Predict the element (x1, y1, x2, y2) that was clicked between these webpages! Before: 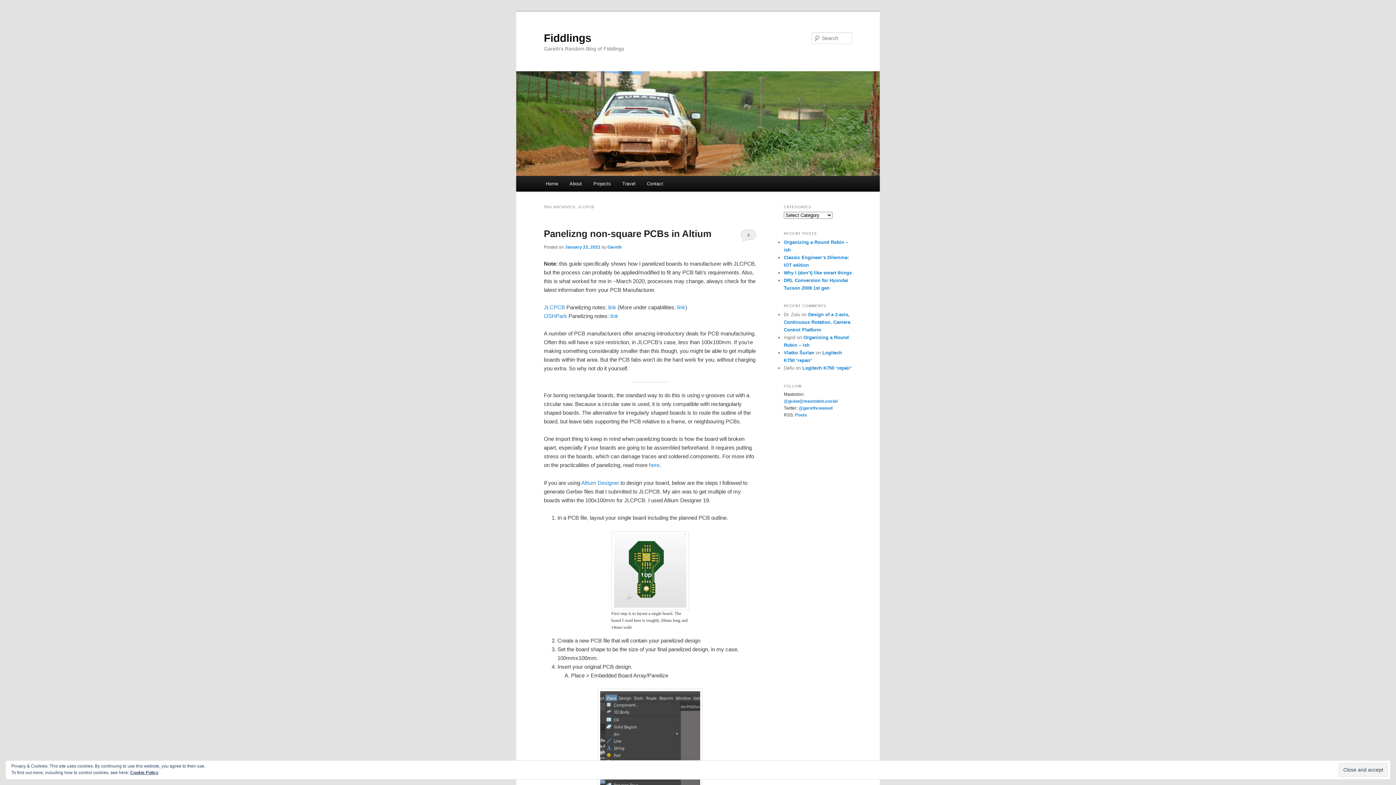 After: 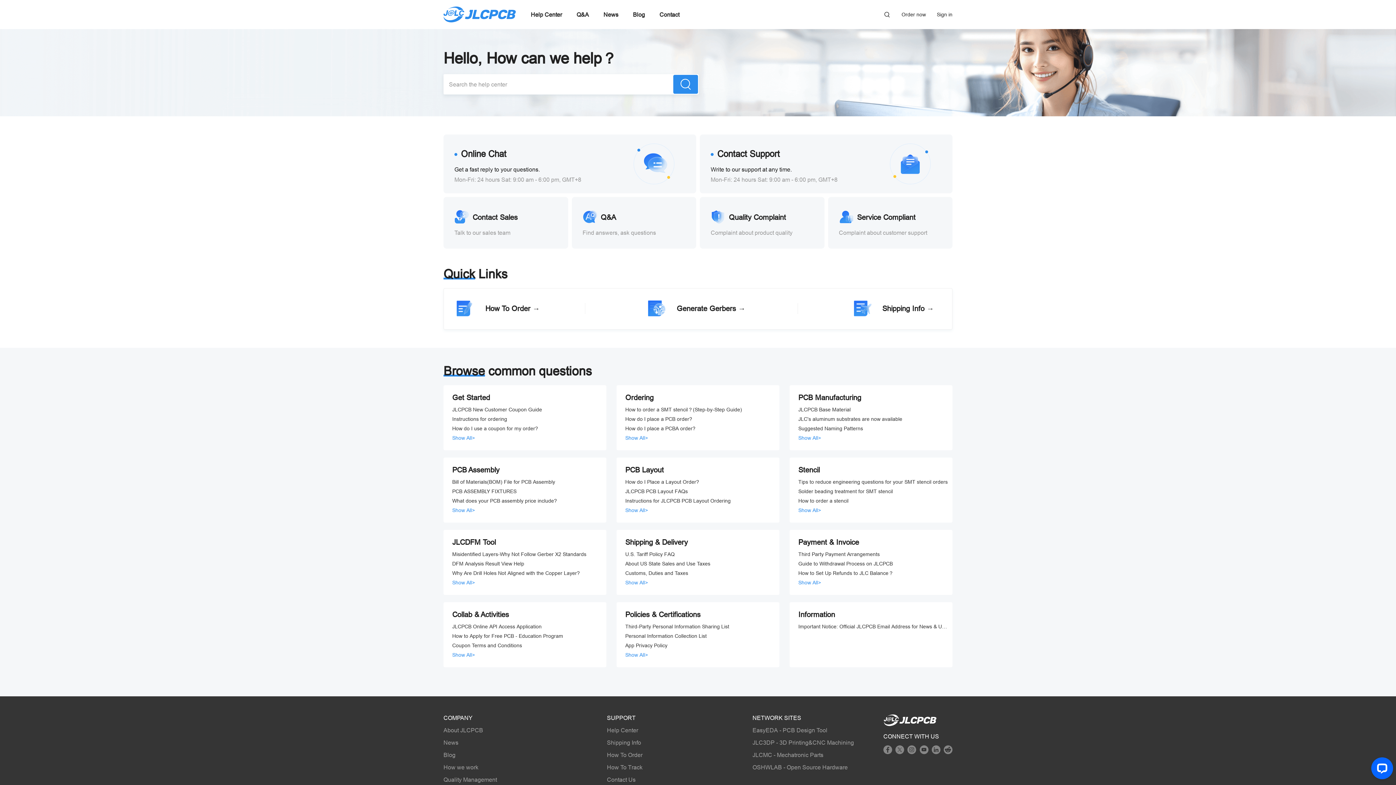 Action: bbox: (608, 304, 617, 310) label: link 